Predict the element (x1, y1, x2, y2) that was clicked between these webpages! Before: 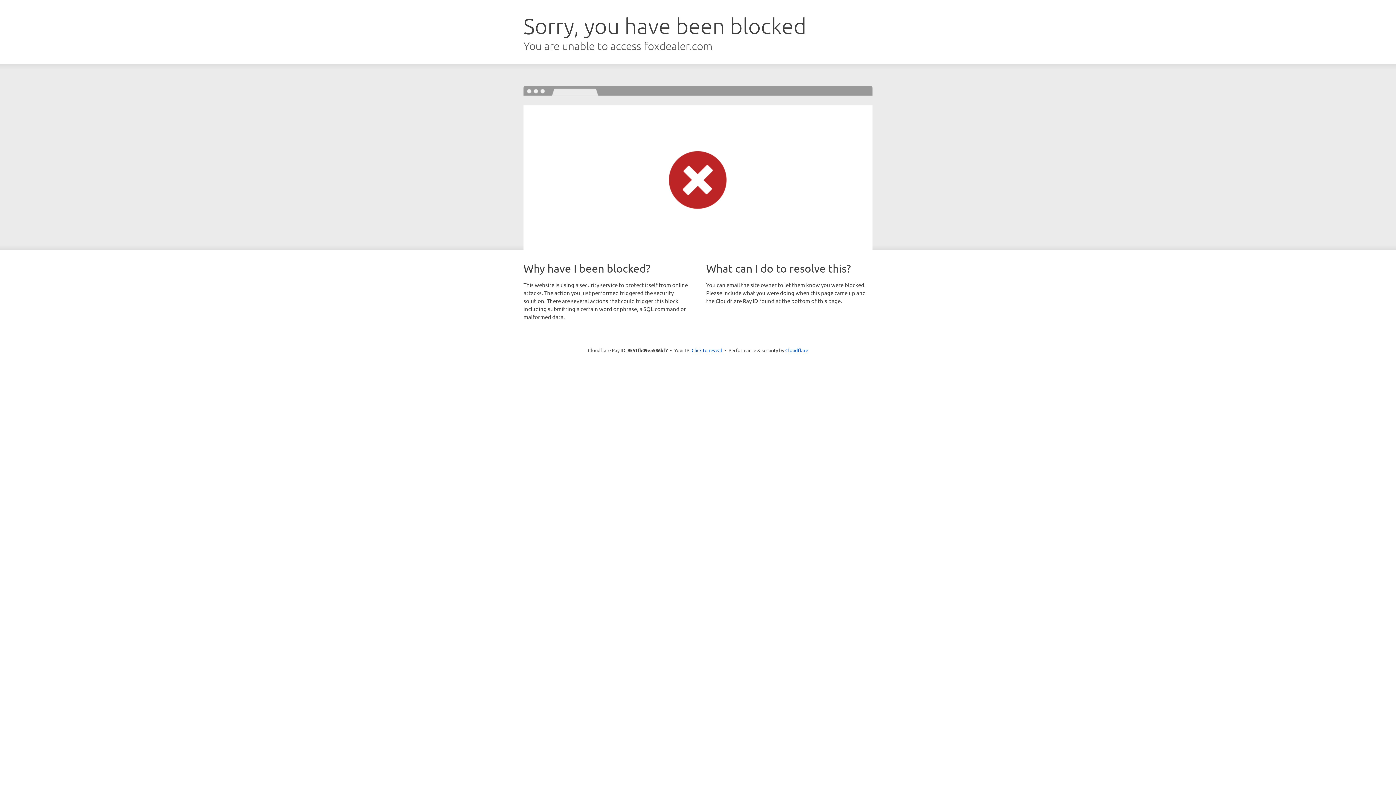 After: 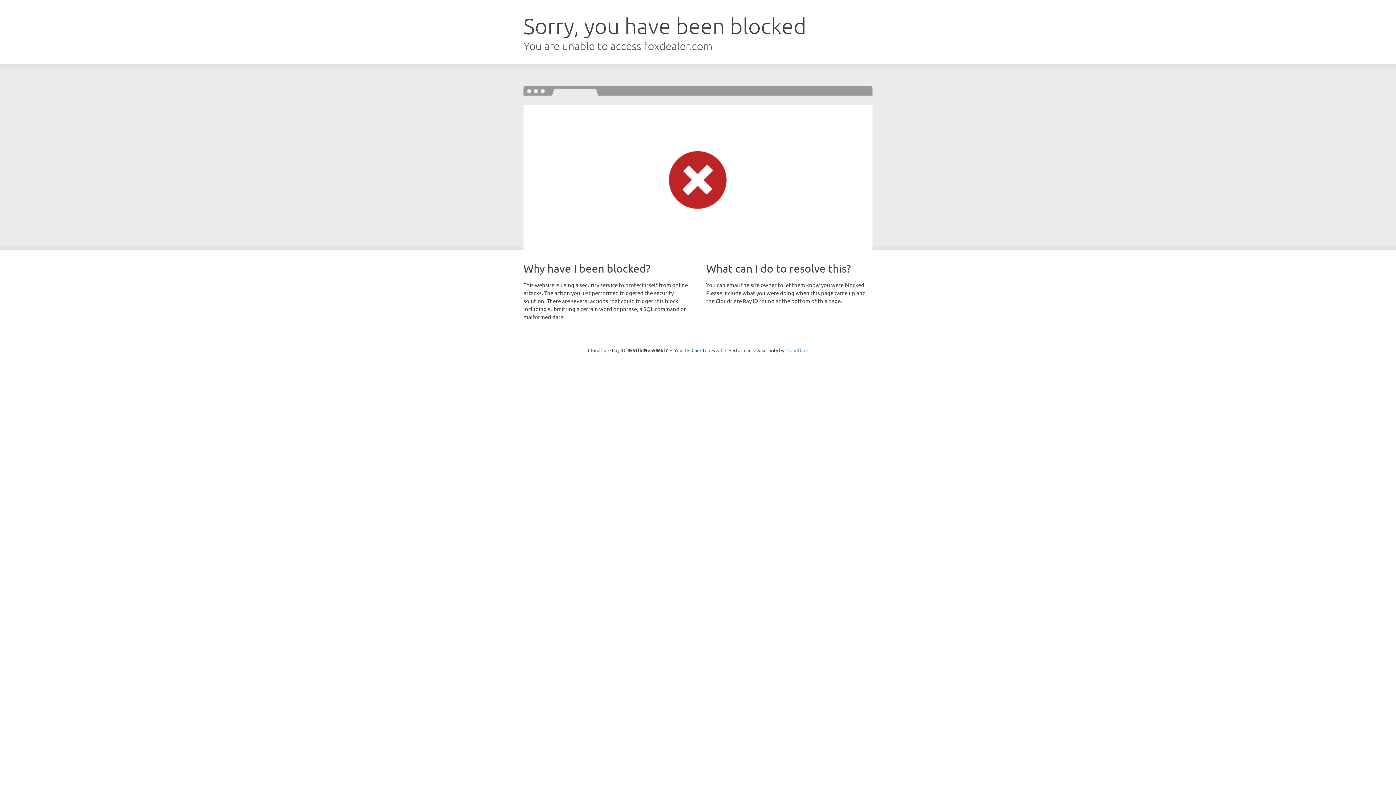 Action: bbox: (785, 347, 808, 353) label: Cloudflare